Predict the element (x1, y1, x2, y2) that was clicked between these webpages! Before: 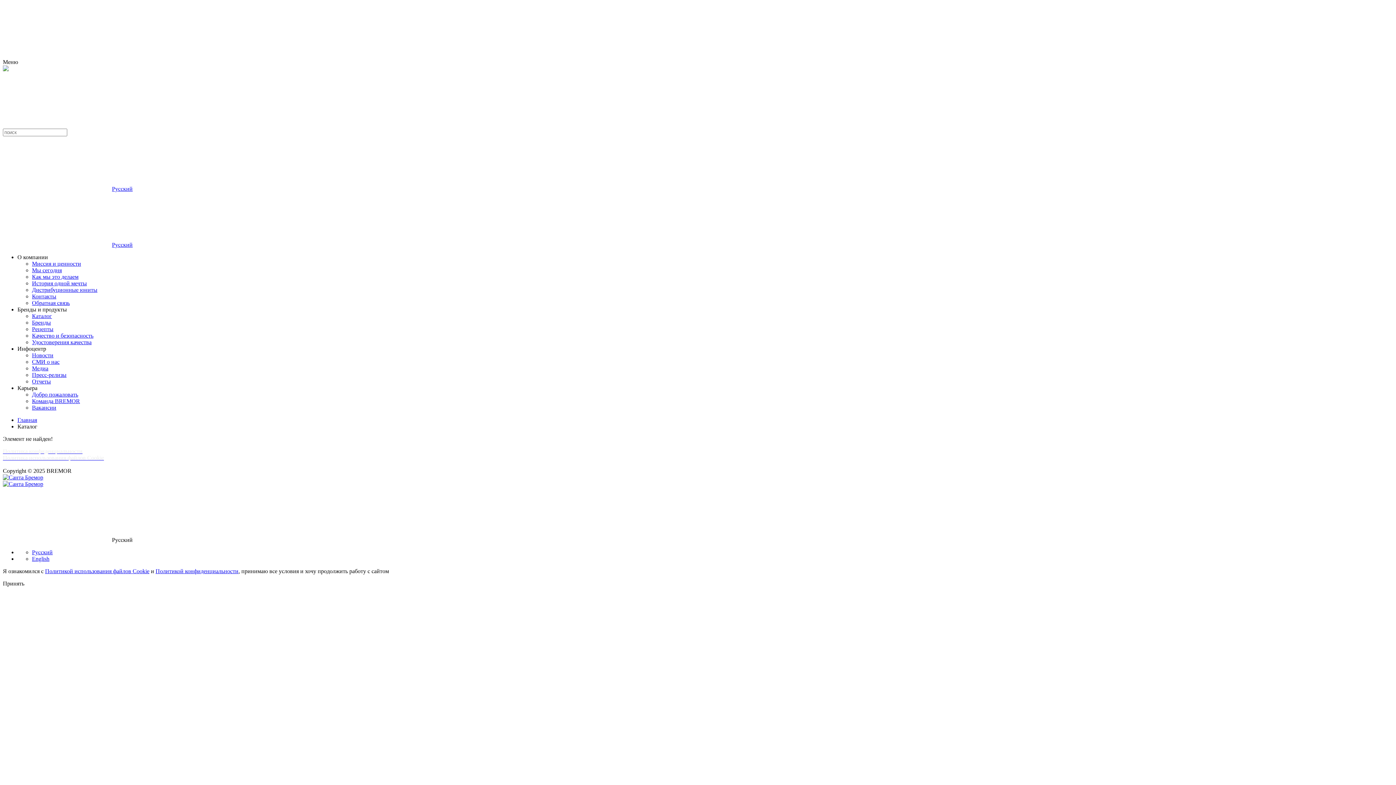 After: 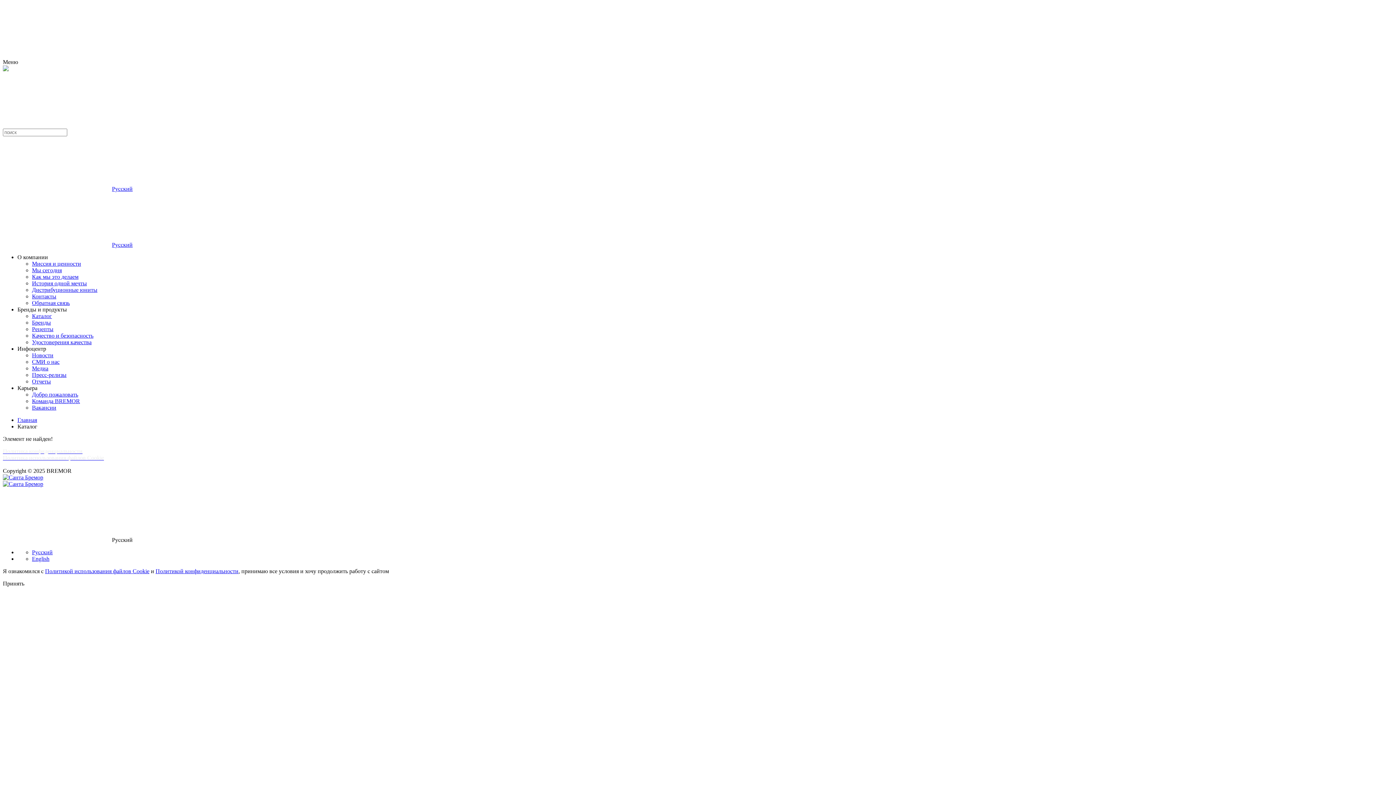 Action: bbox: (2, 185, 132, 192) label: Русский